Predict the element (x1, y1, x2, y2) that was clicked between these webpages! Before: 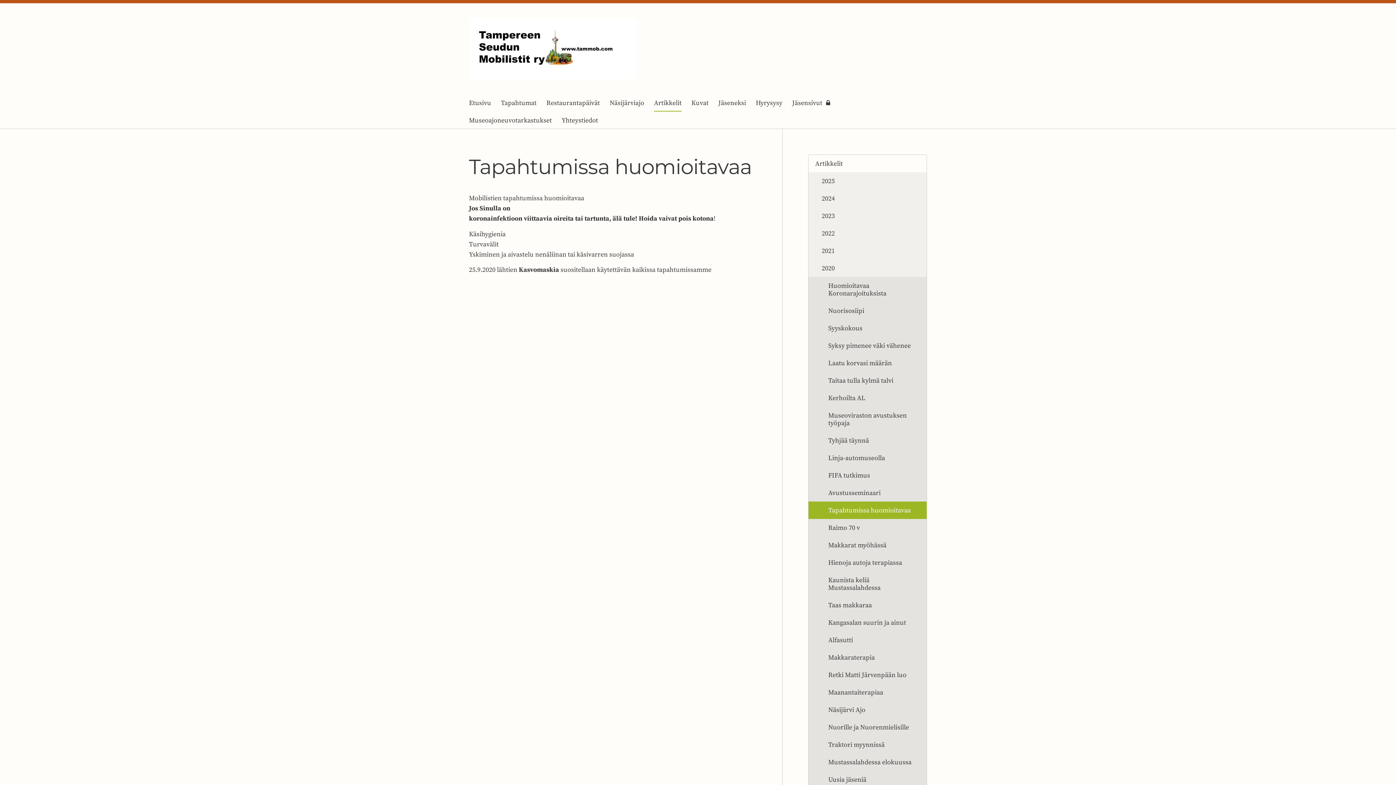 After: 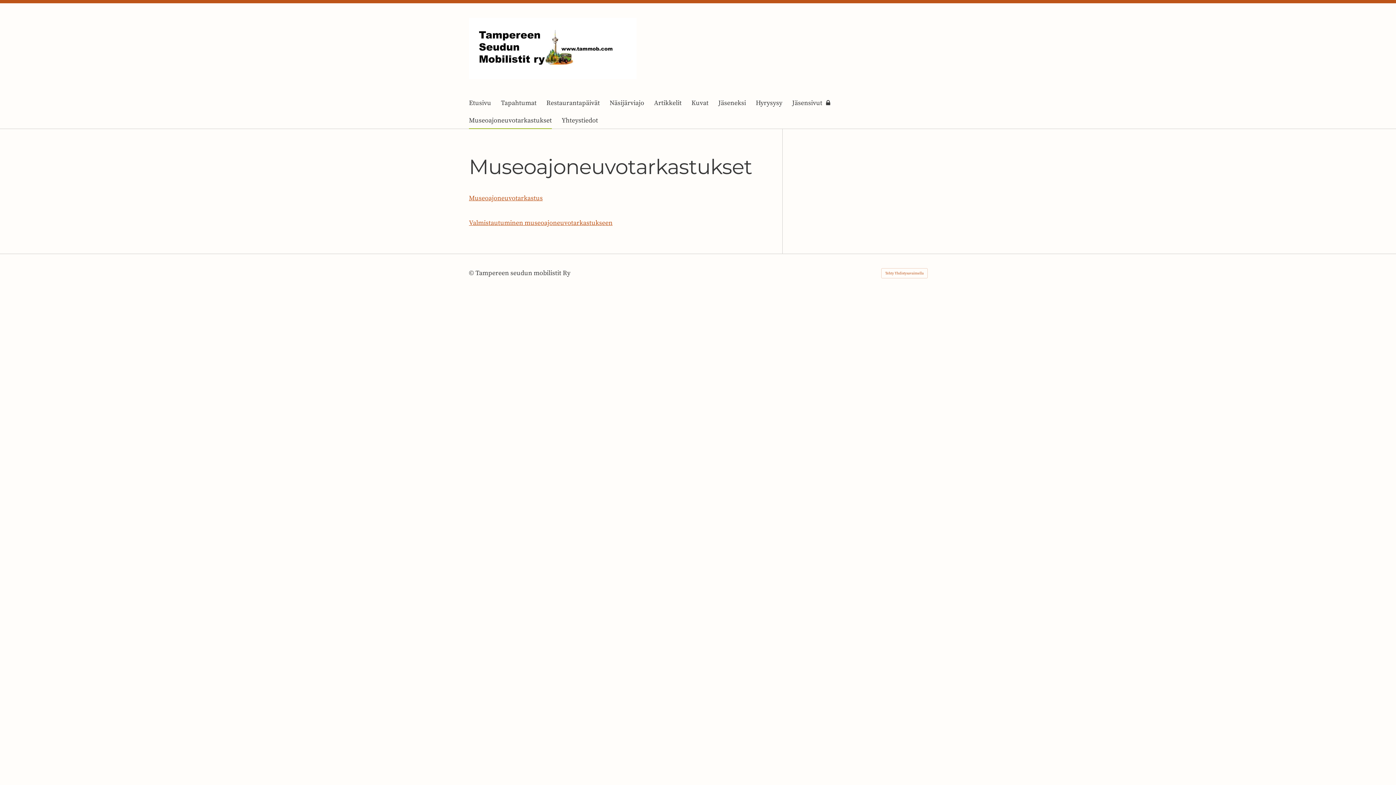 Action: bbox: (469, 111, 552, 129) label: Museoajoneuvotarkastukset